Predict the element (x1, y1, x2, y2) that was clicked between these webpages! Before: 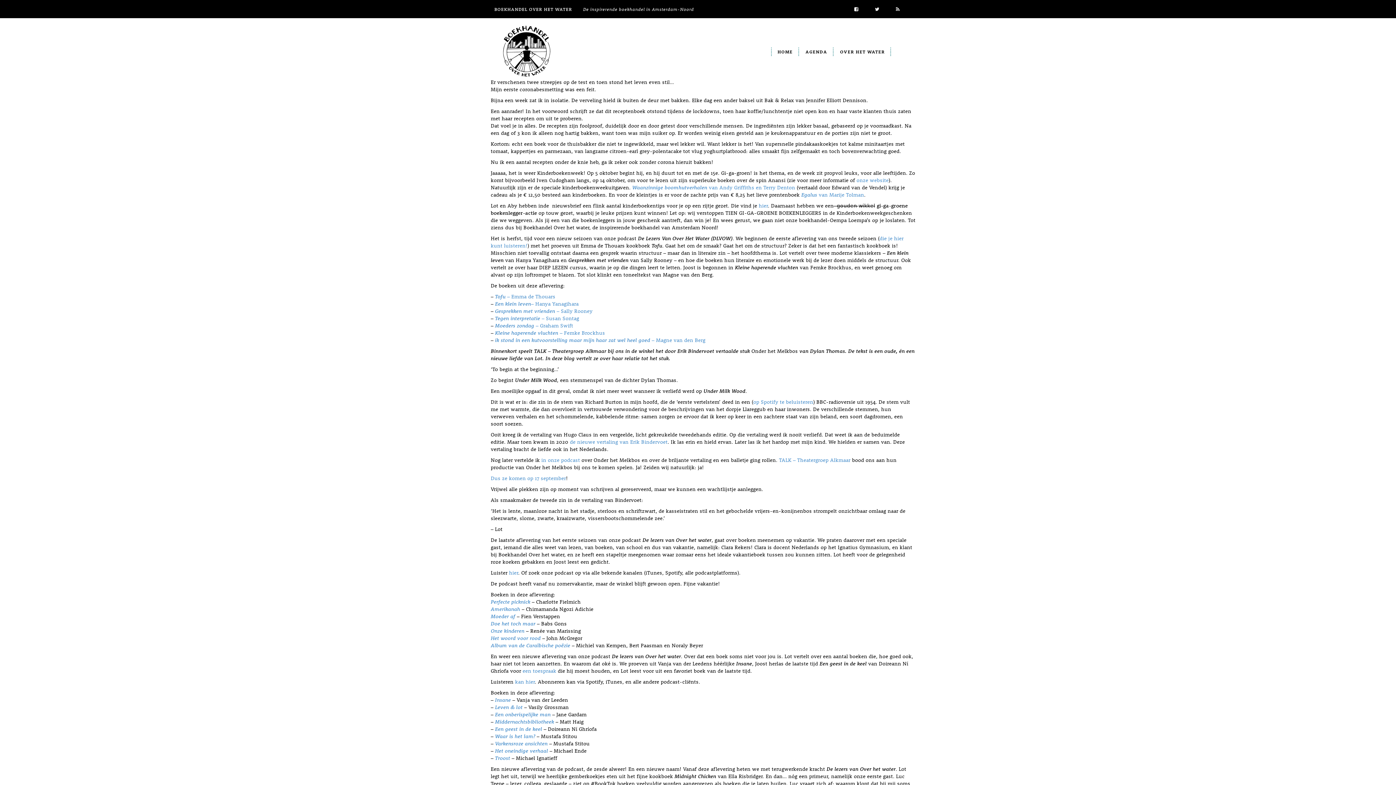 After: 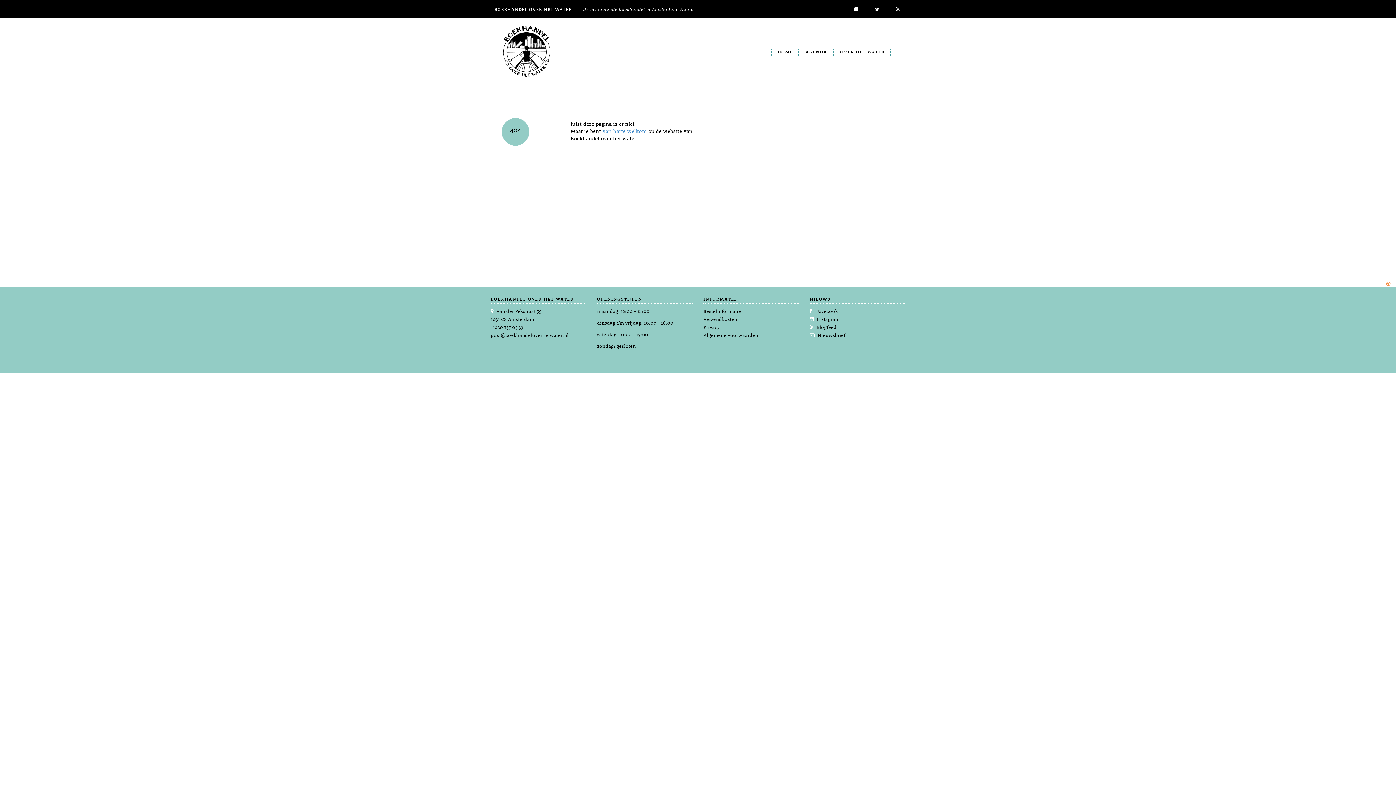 Action: bbox: (541, 456, 580, 463) label: in onze podcast